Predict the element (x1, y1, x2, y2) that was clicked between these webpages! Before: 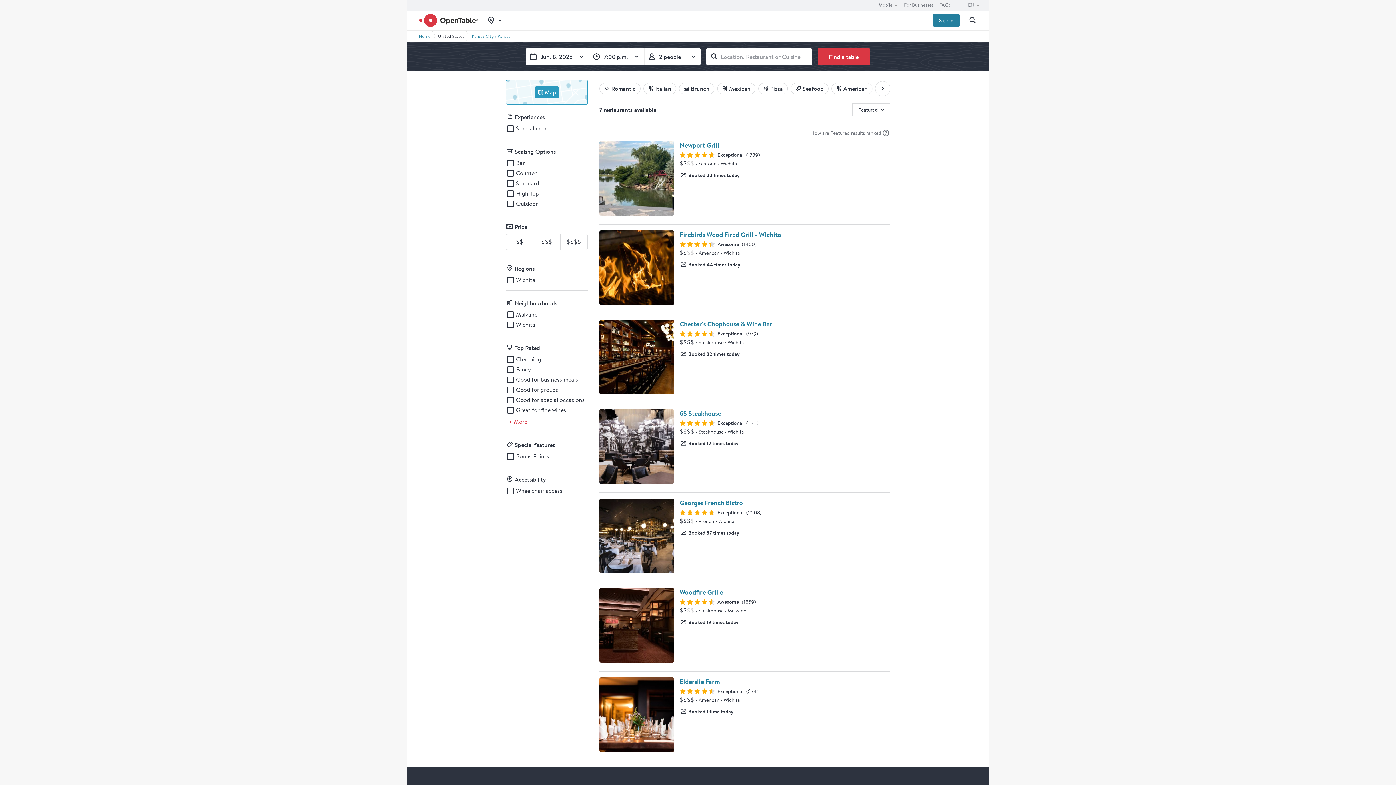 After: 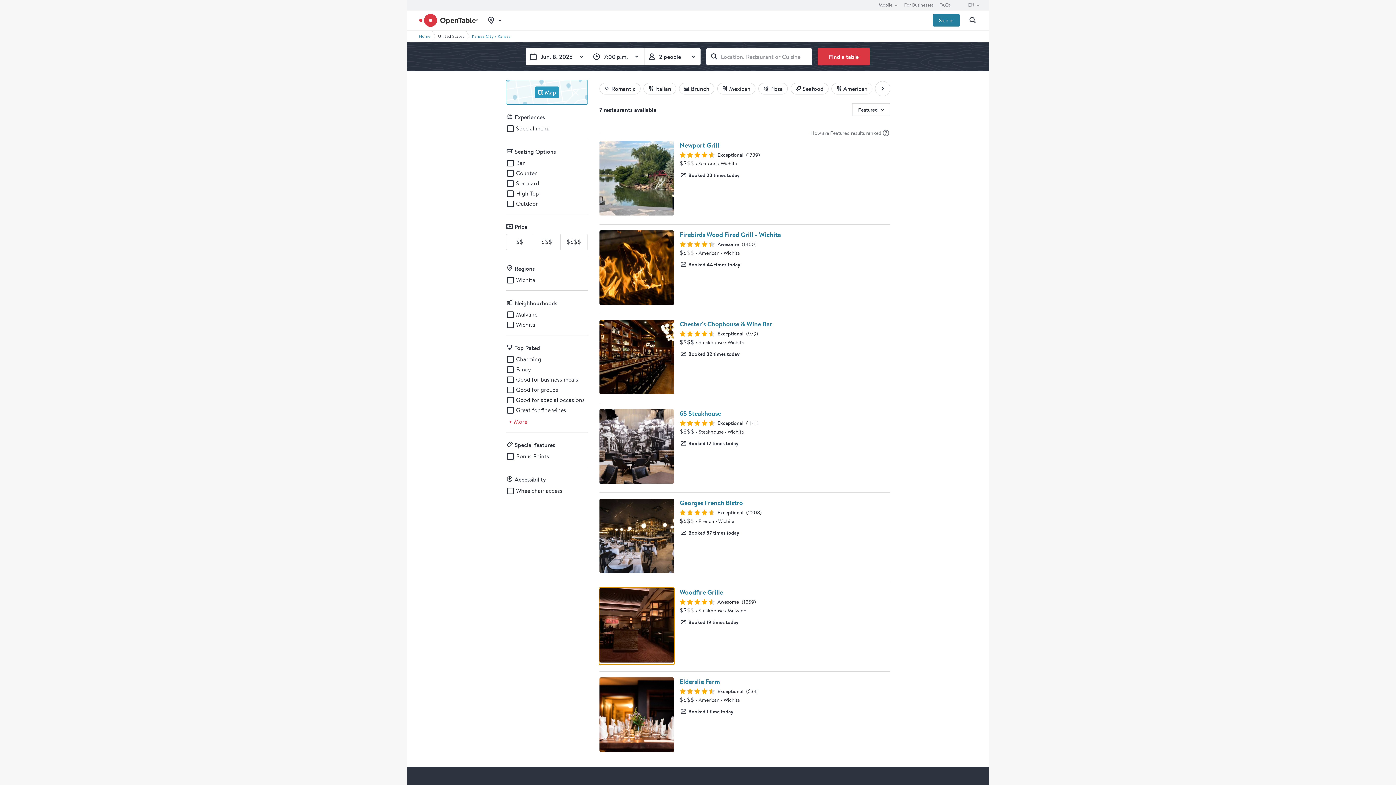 Action: bbox: (599, 581, 674, 655)